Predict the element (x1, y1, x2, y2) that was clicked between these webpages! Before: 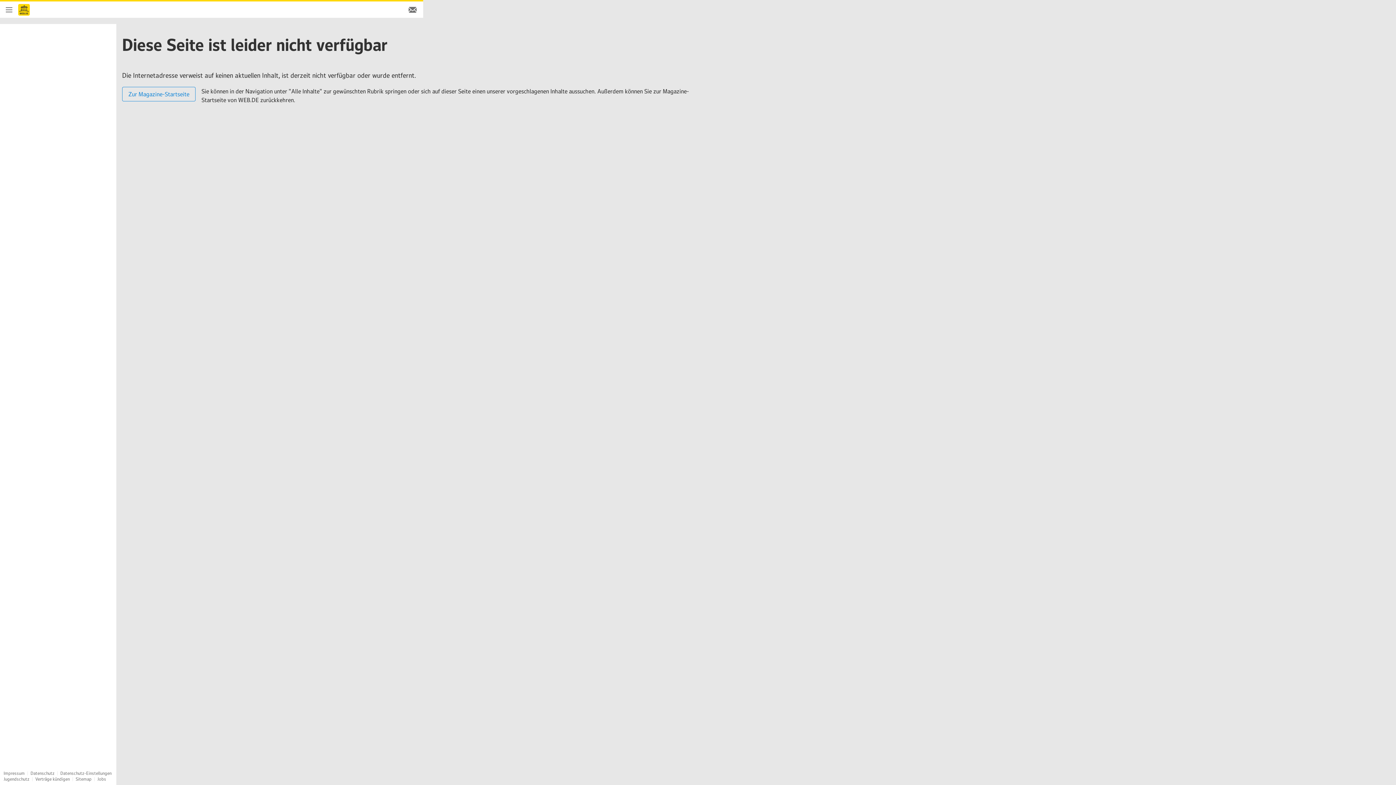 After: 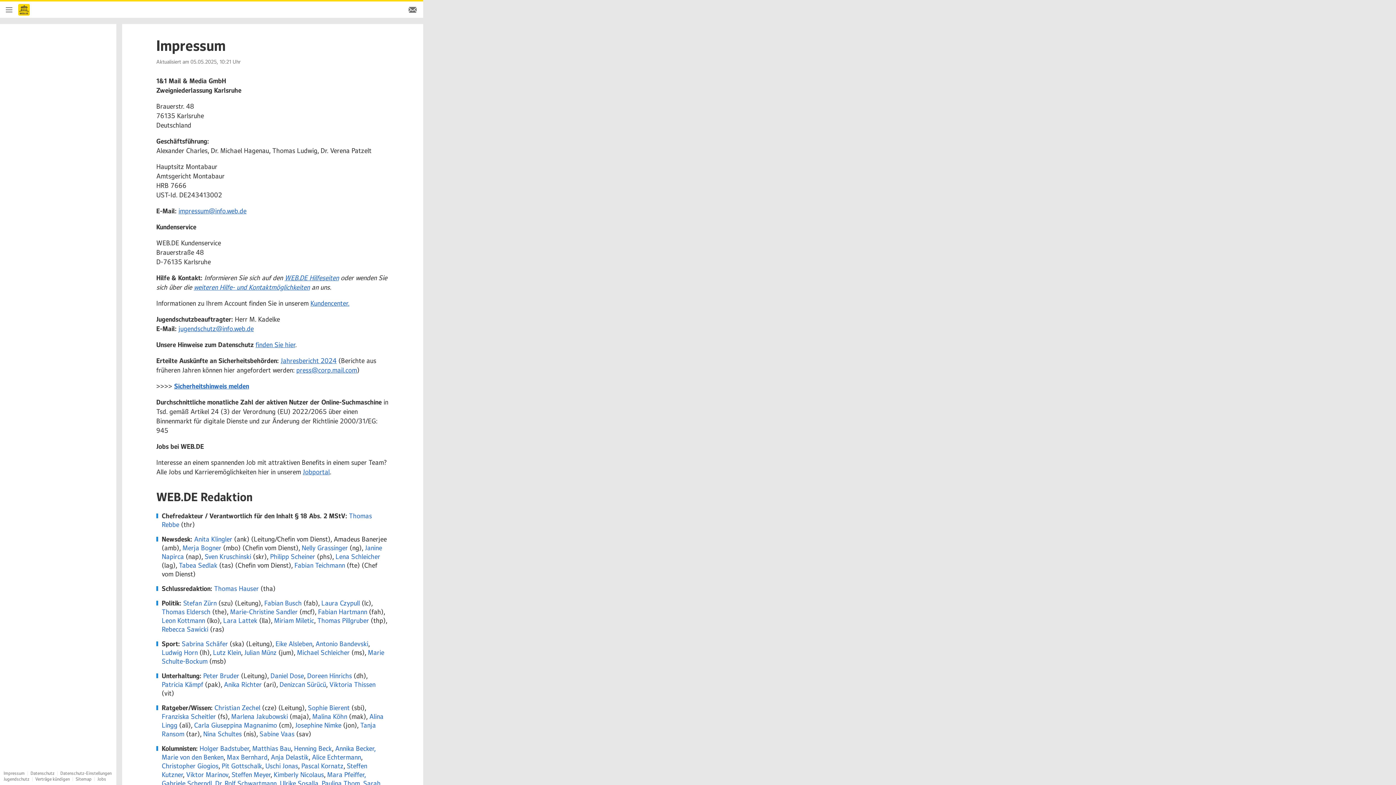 Action: bbox: (3, 770, 24, 776) label: Impressum